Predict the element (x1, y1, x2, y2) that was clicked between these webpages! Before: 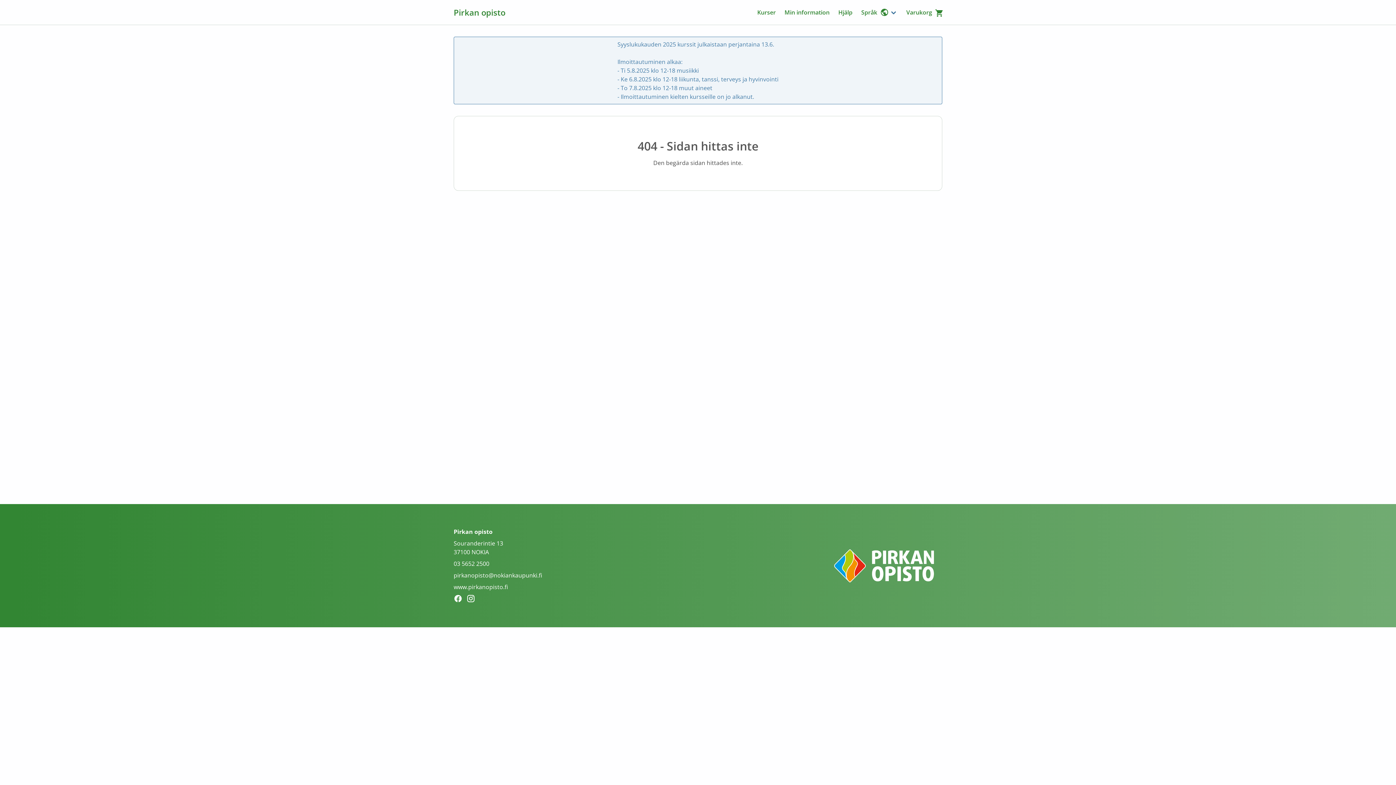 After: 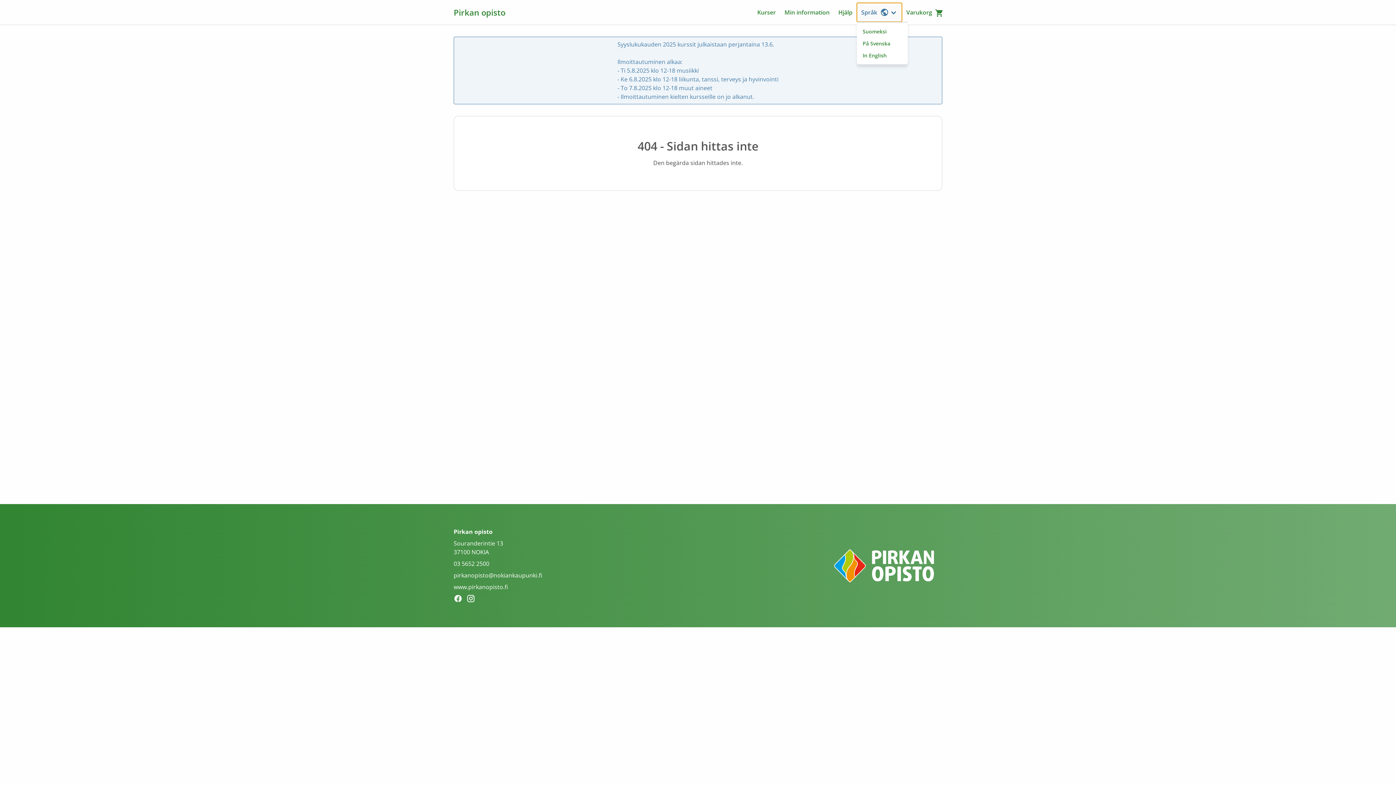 Action: label: Språk bbox: (857, 2, 902, 21)